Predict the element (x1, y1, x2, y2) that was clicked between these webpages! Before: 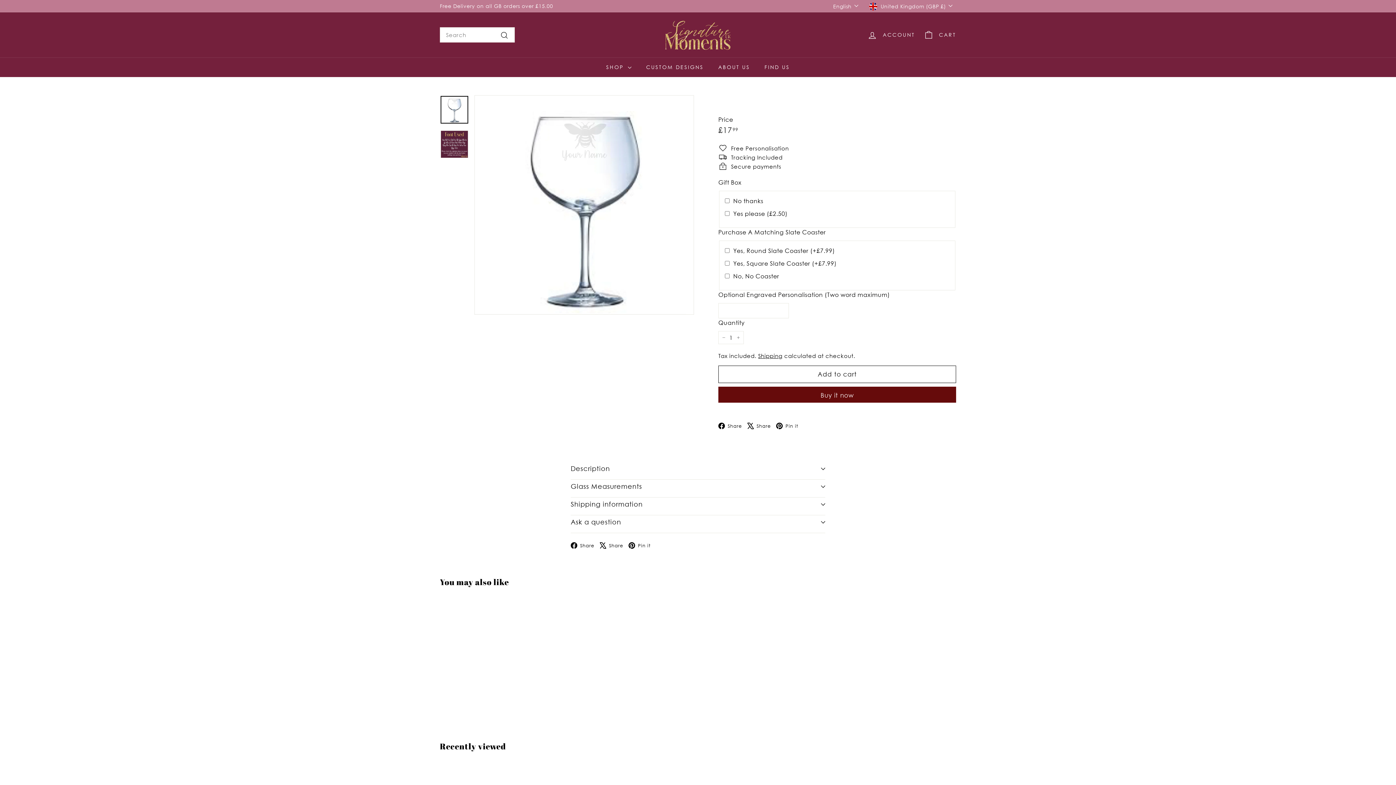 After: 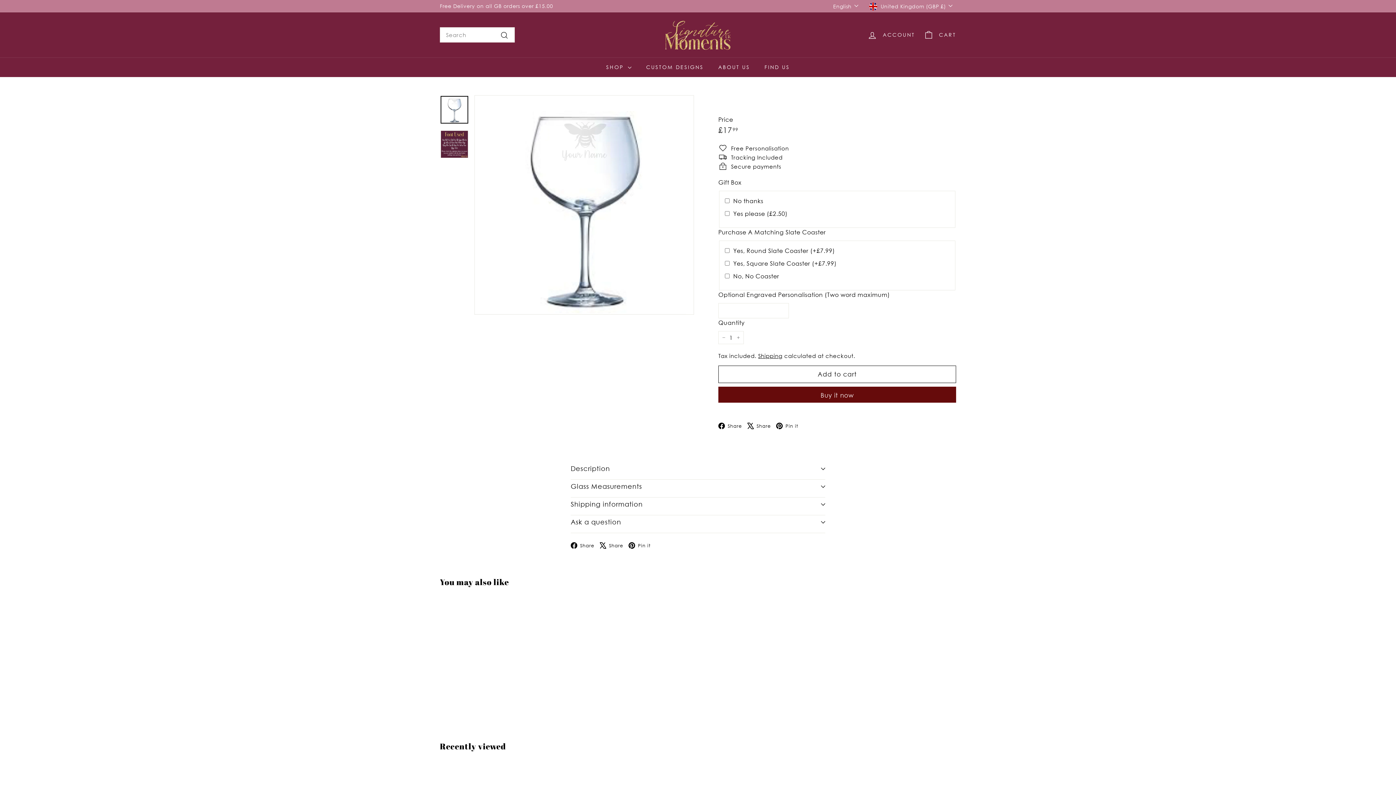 Action: label:  Share
X bbox: (747, 421, 776, 429)